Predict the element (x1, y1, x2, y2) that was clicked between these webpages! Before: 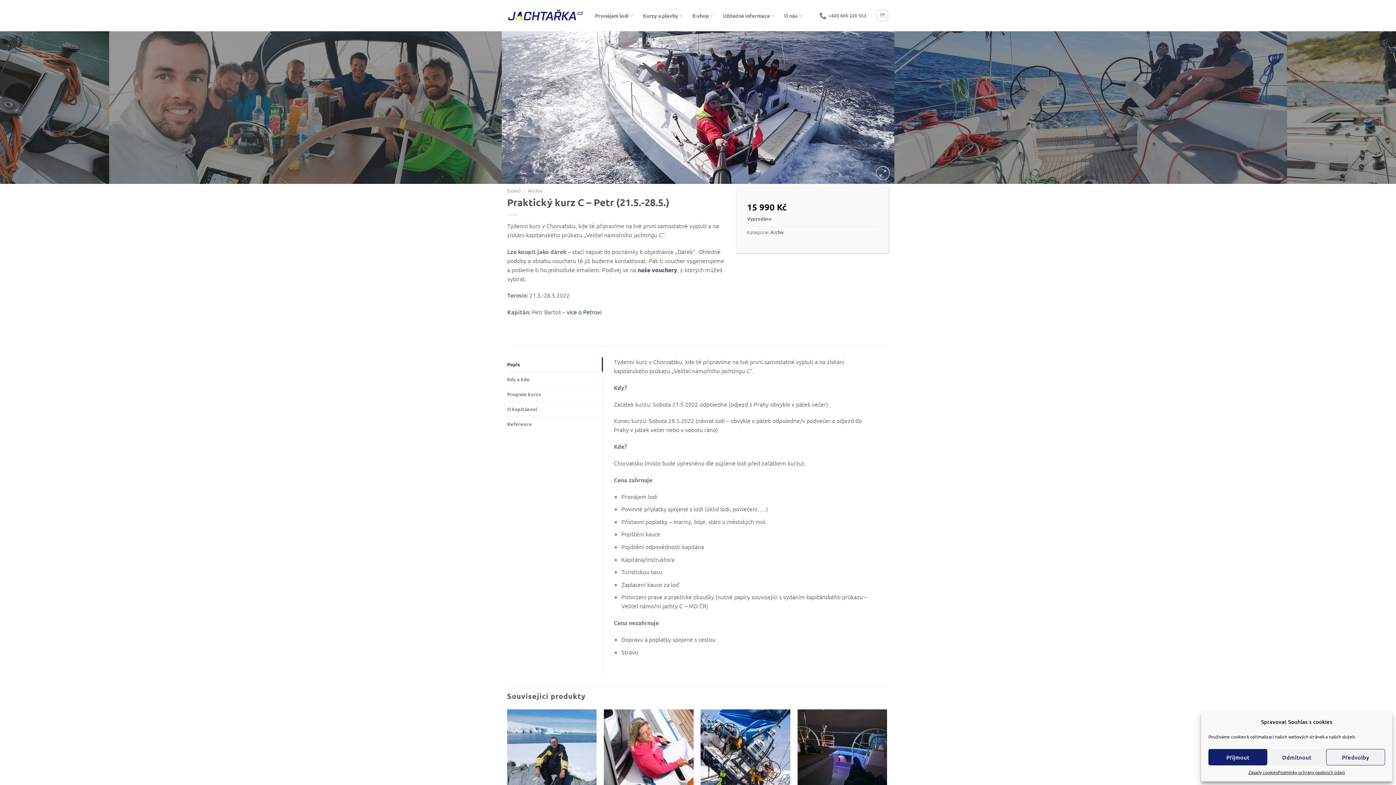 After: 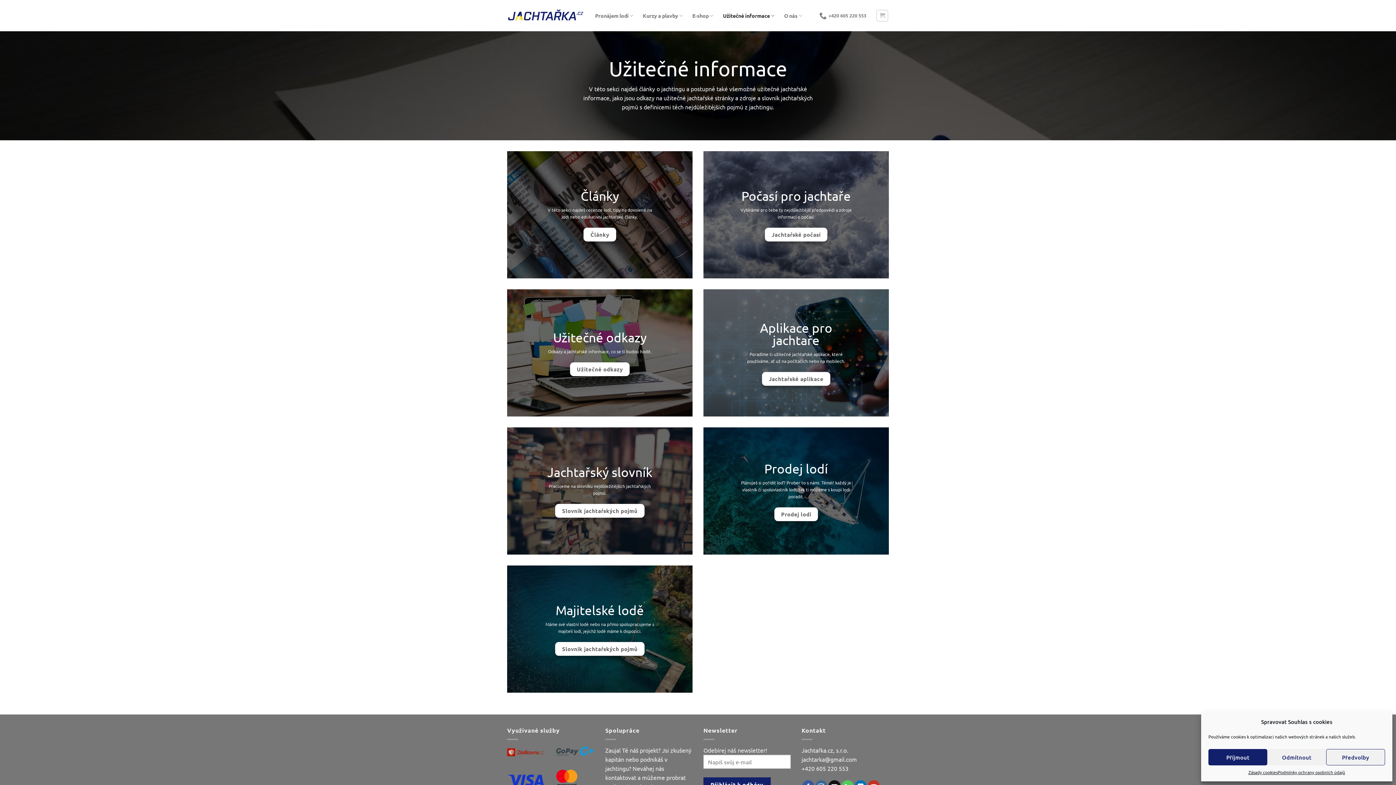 Action: label: Užitečné informace bbox: (723, 8, 774, 22)